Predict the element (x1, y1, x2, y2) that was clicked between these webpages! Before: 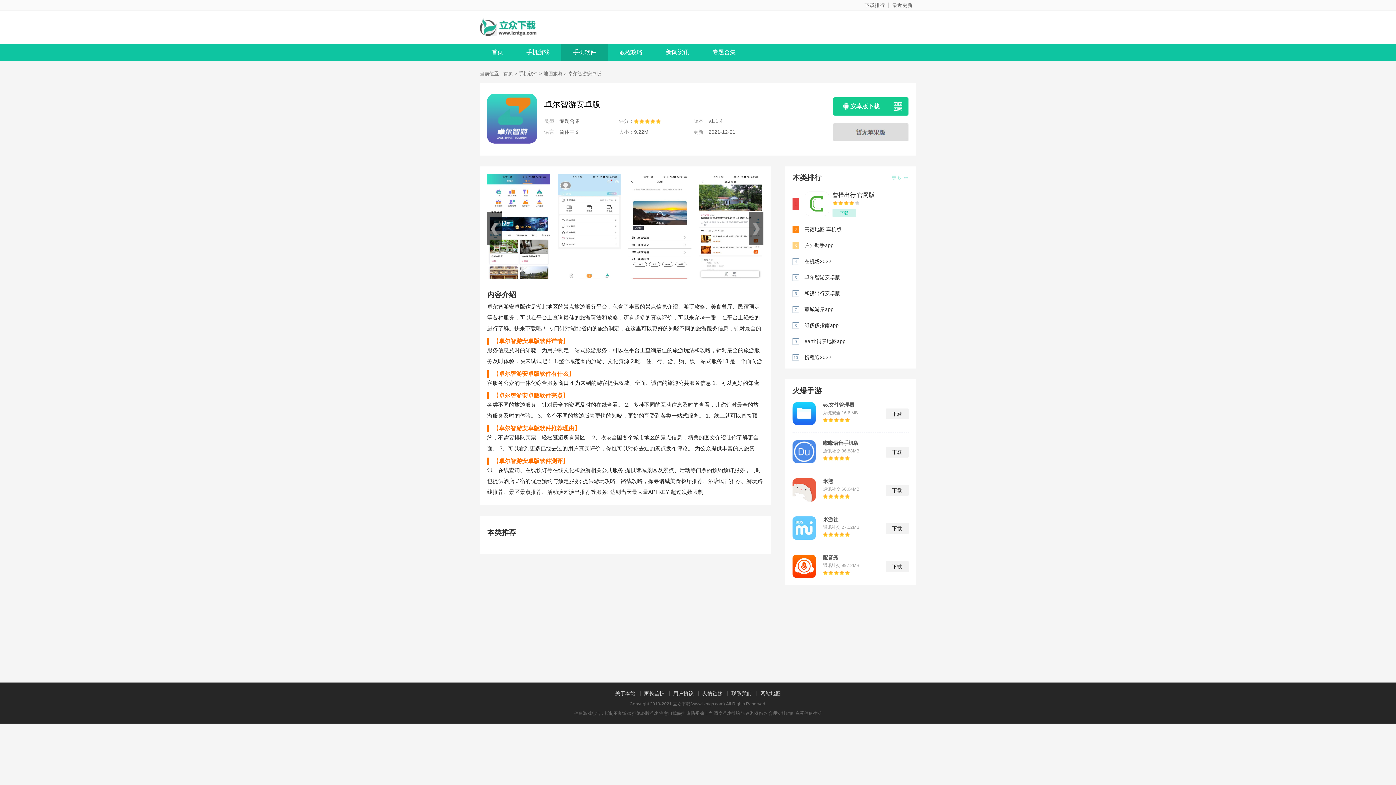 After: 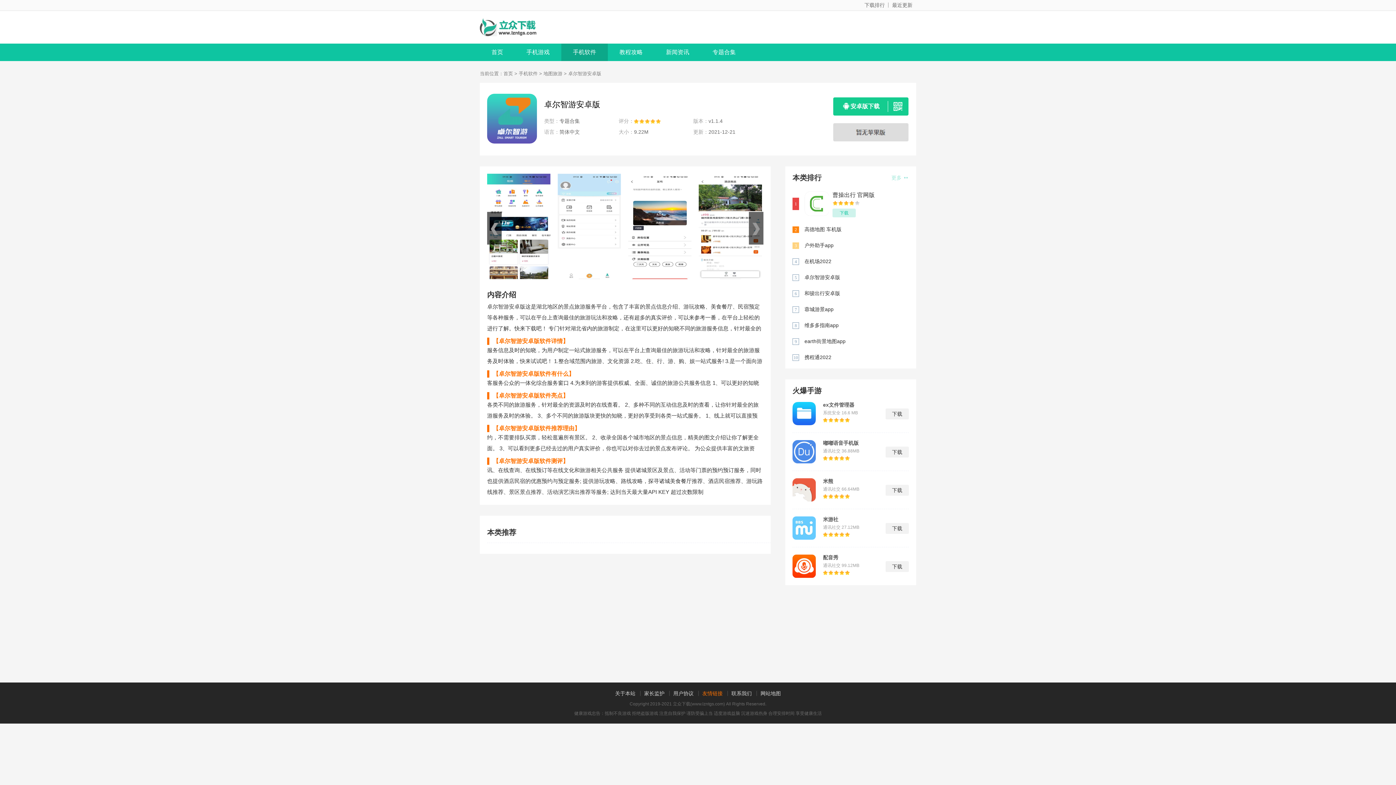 Action: bbox: (698, 691, 726, 696) label: 友情链接